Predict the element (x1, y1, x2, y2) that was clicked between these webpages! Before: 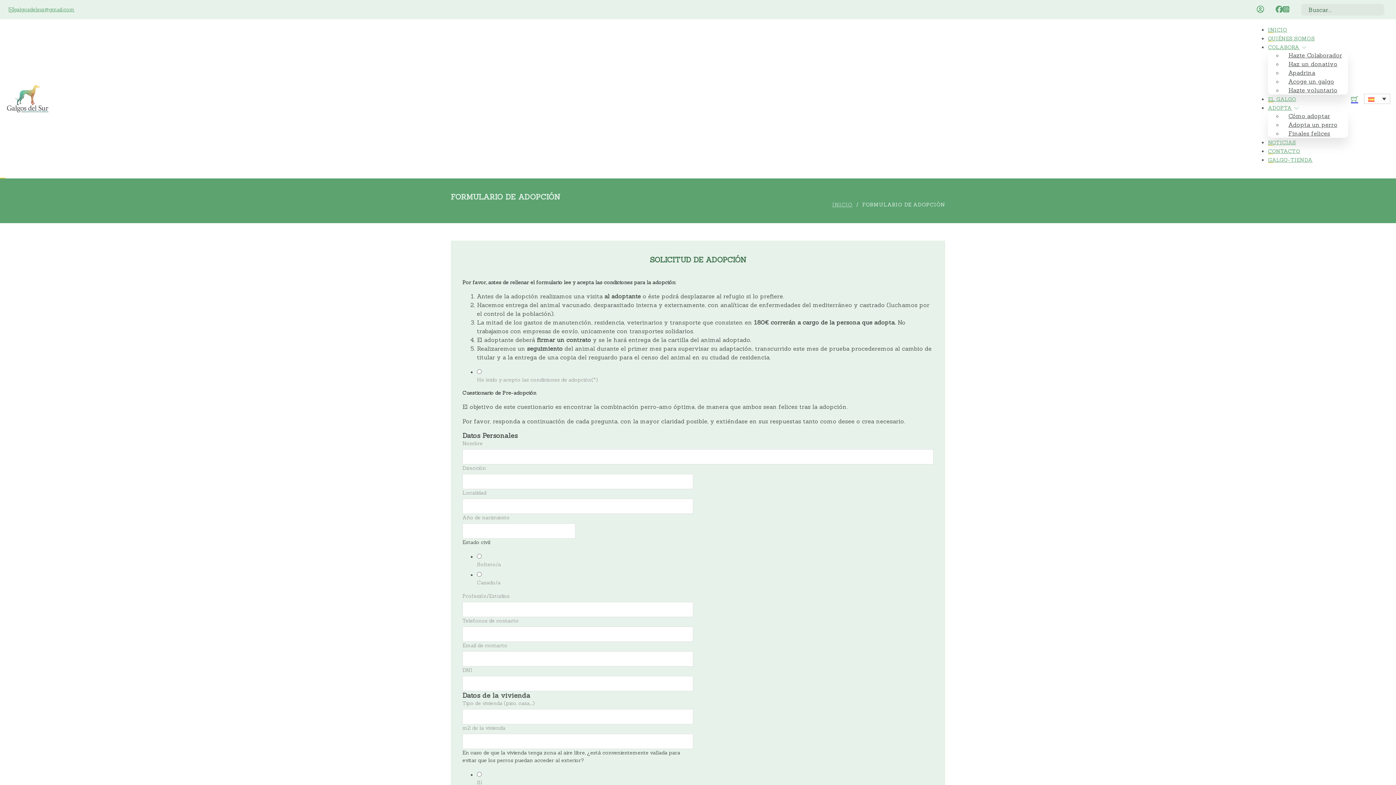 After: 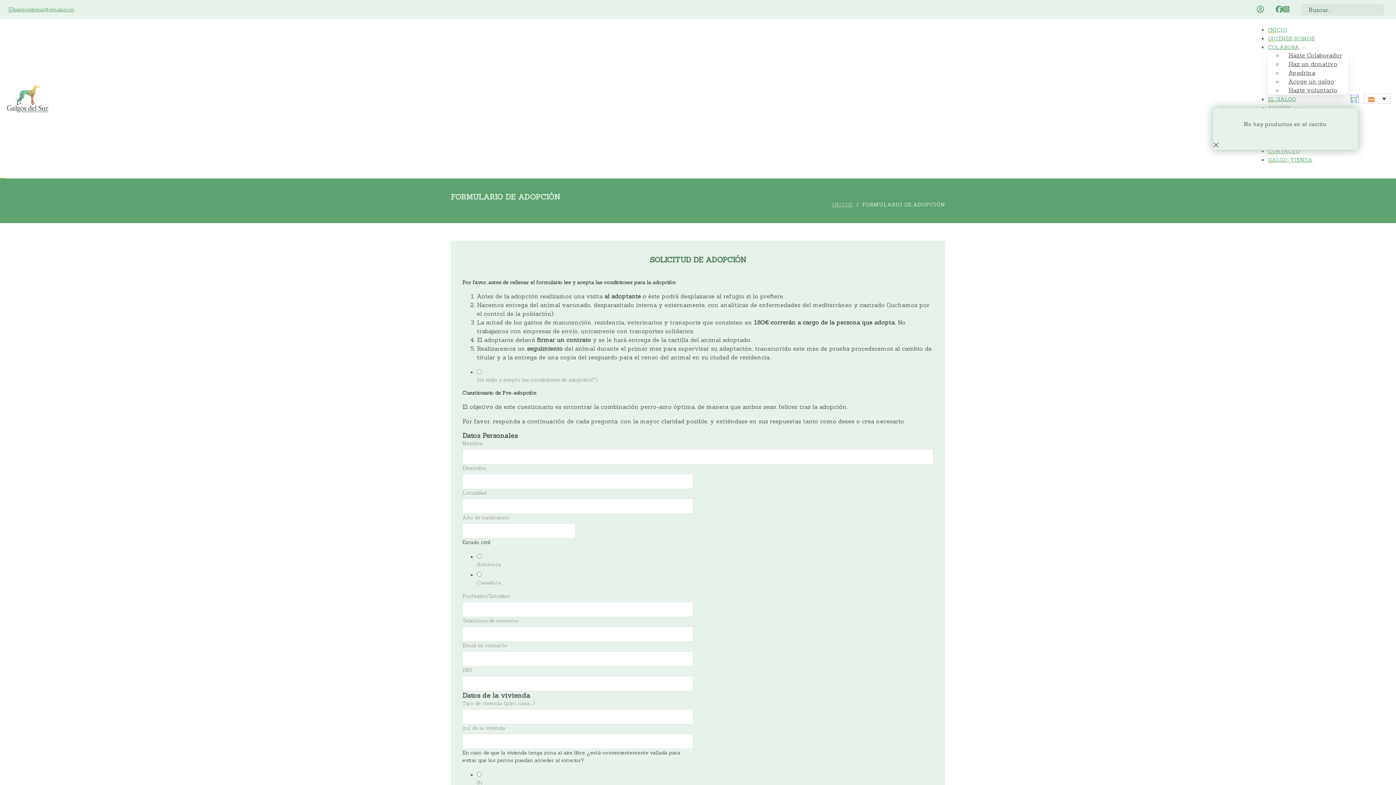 Action: label: Minicarro Toggle bbox: (1351, 95, 1358, 102)